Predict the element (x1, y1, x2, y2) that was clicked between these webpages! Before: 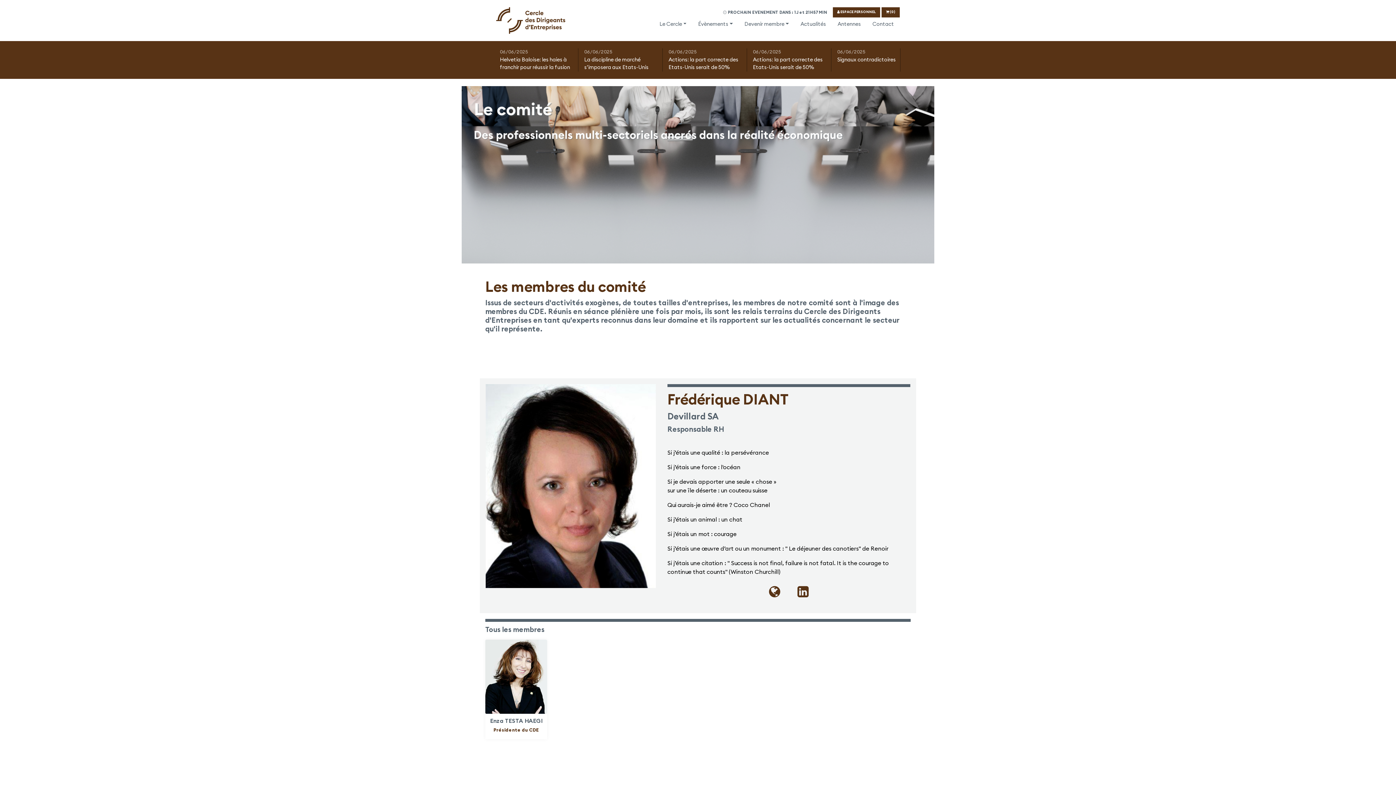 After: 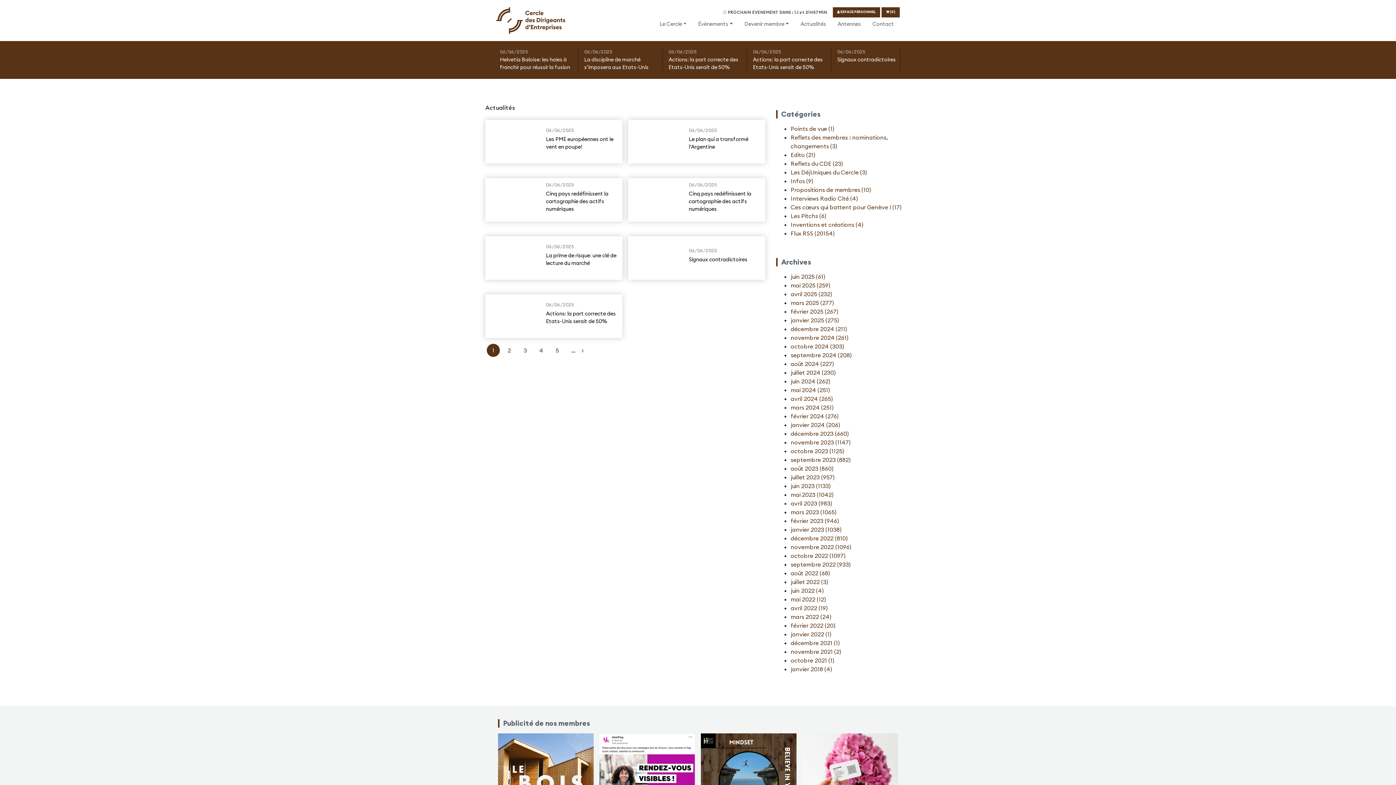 Action: label: Actualités bbox: (797, 17, 829, 31)